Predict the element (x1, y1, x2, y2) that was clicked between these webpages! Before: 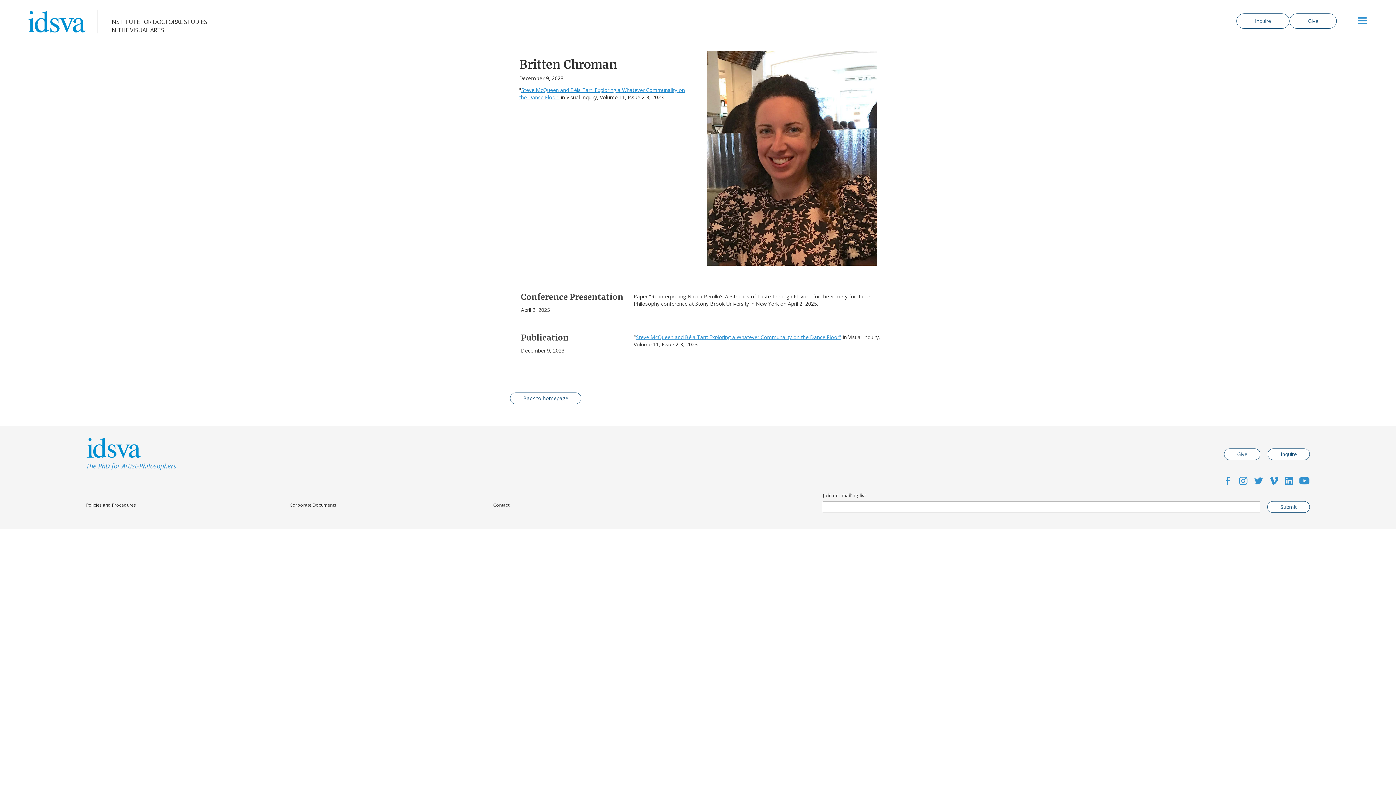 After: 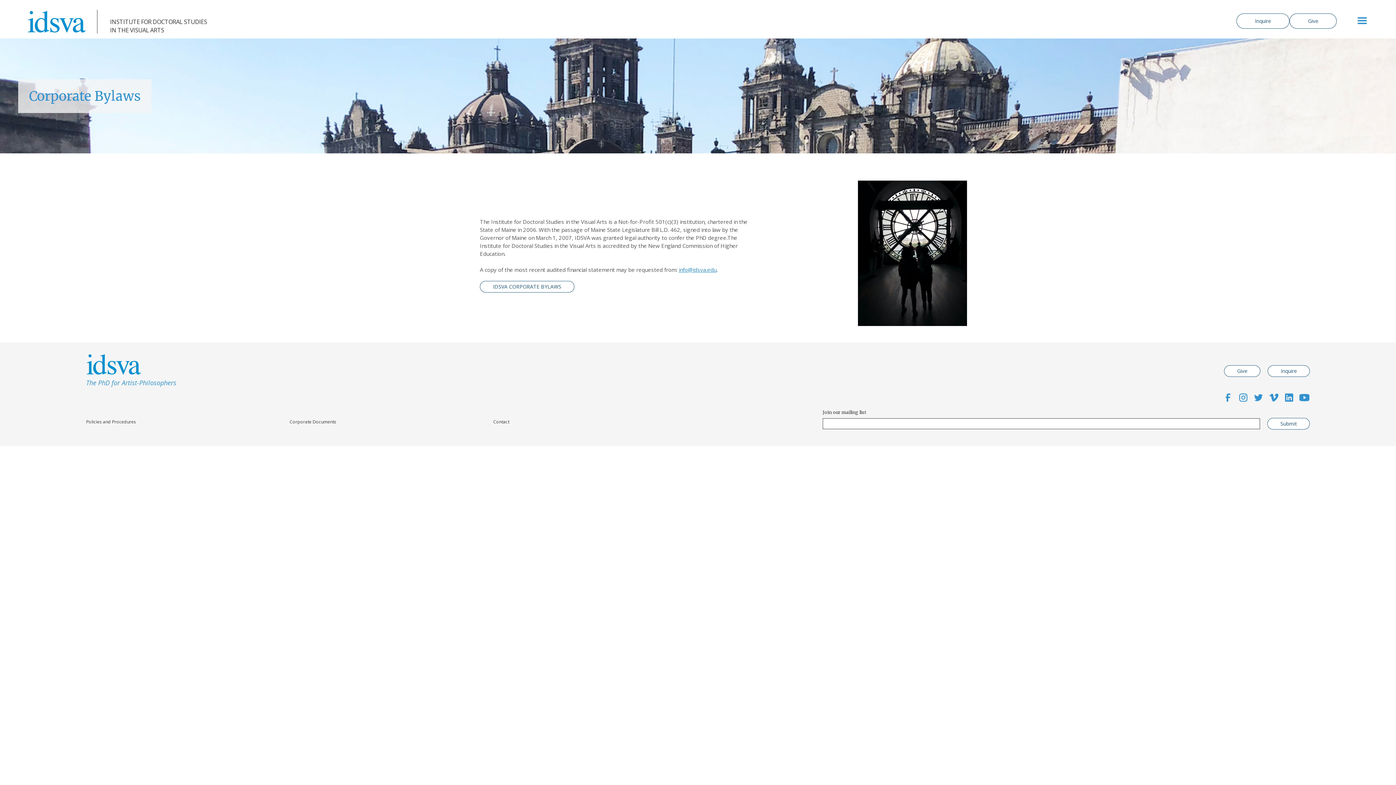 Action: bbox: (289, 501, 491, 509) label: Corporate Documents